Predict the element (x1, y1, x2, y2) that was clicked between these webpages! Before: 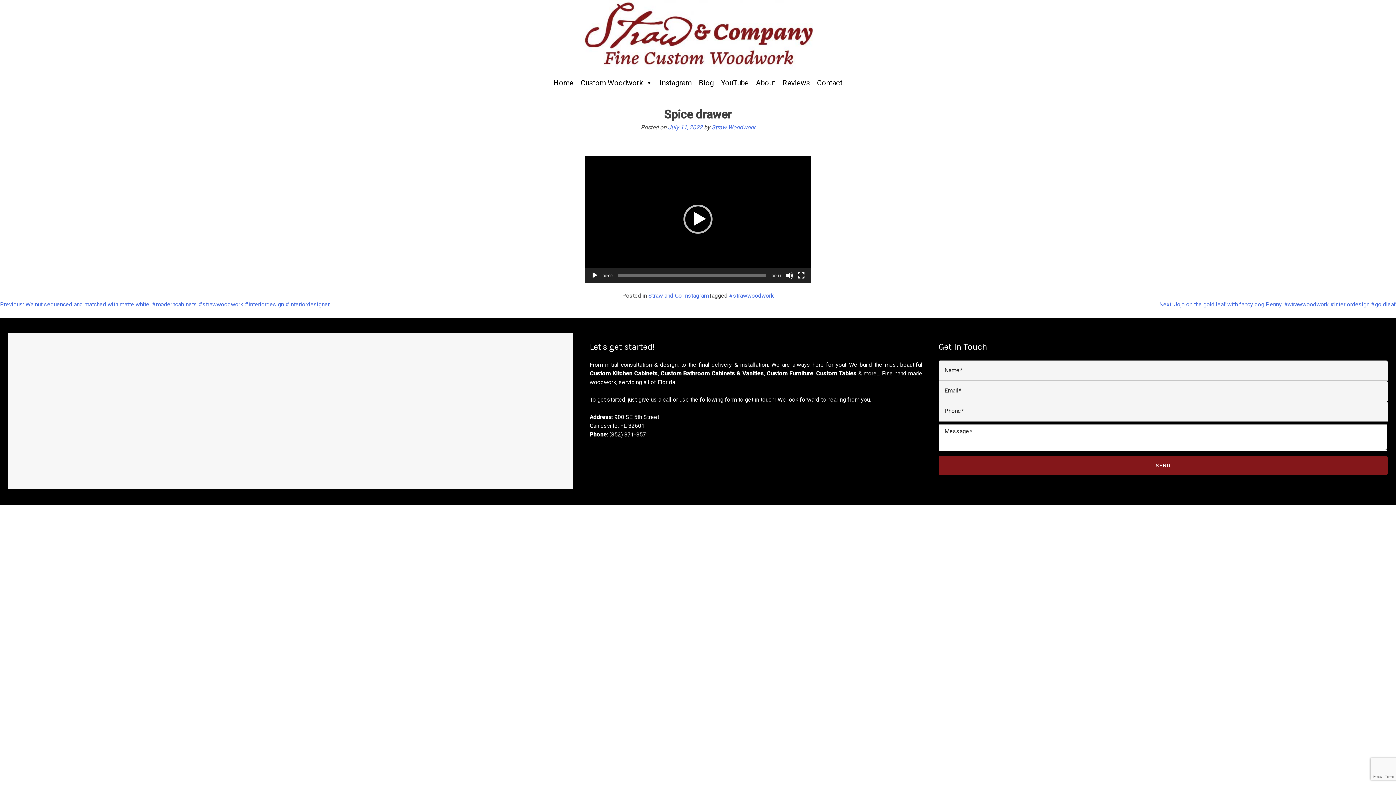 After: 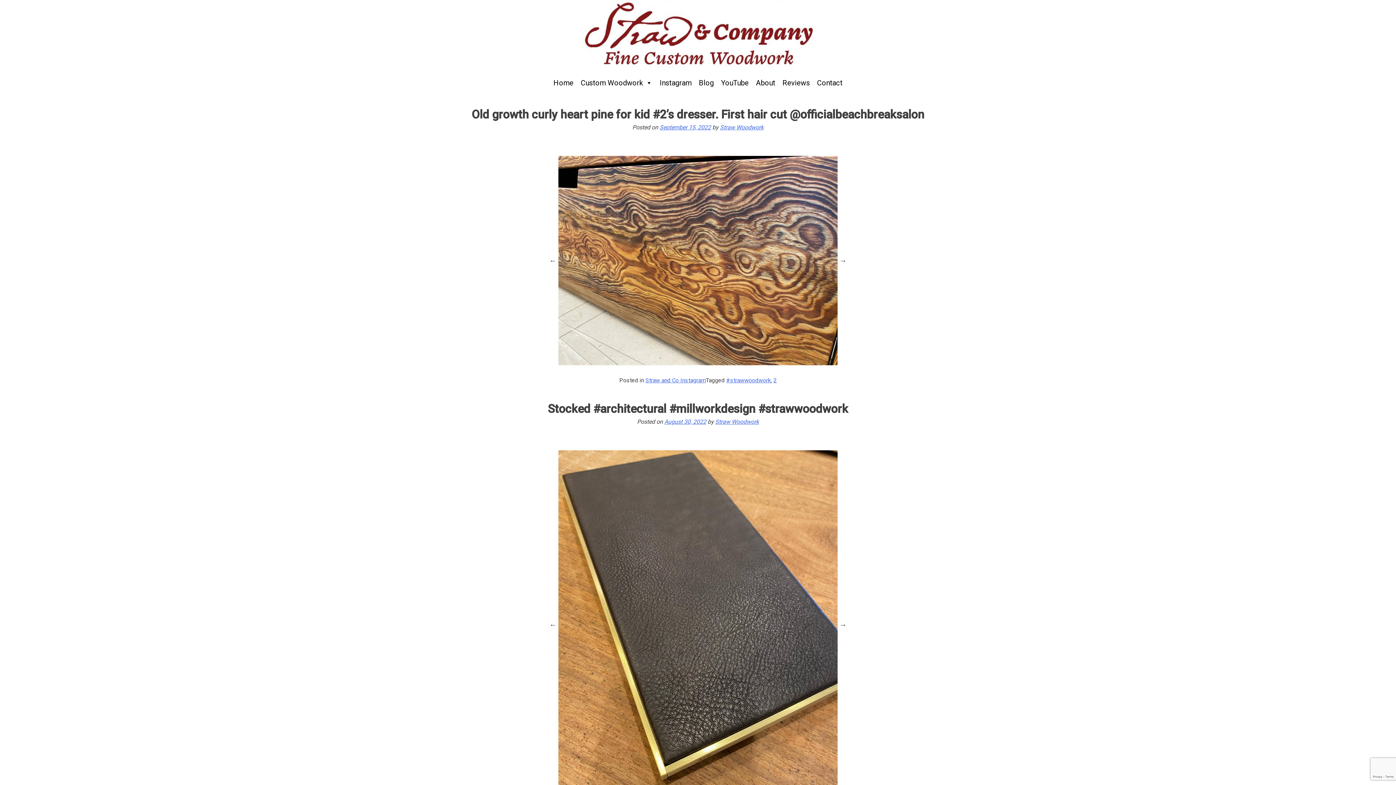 Action: label: #strawwoodwork bbox: (729, 292, 774, 299)